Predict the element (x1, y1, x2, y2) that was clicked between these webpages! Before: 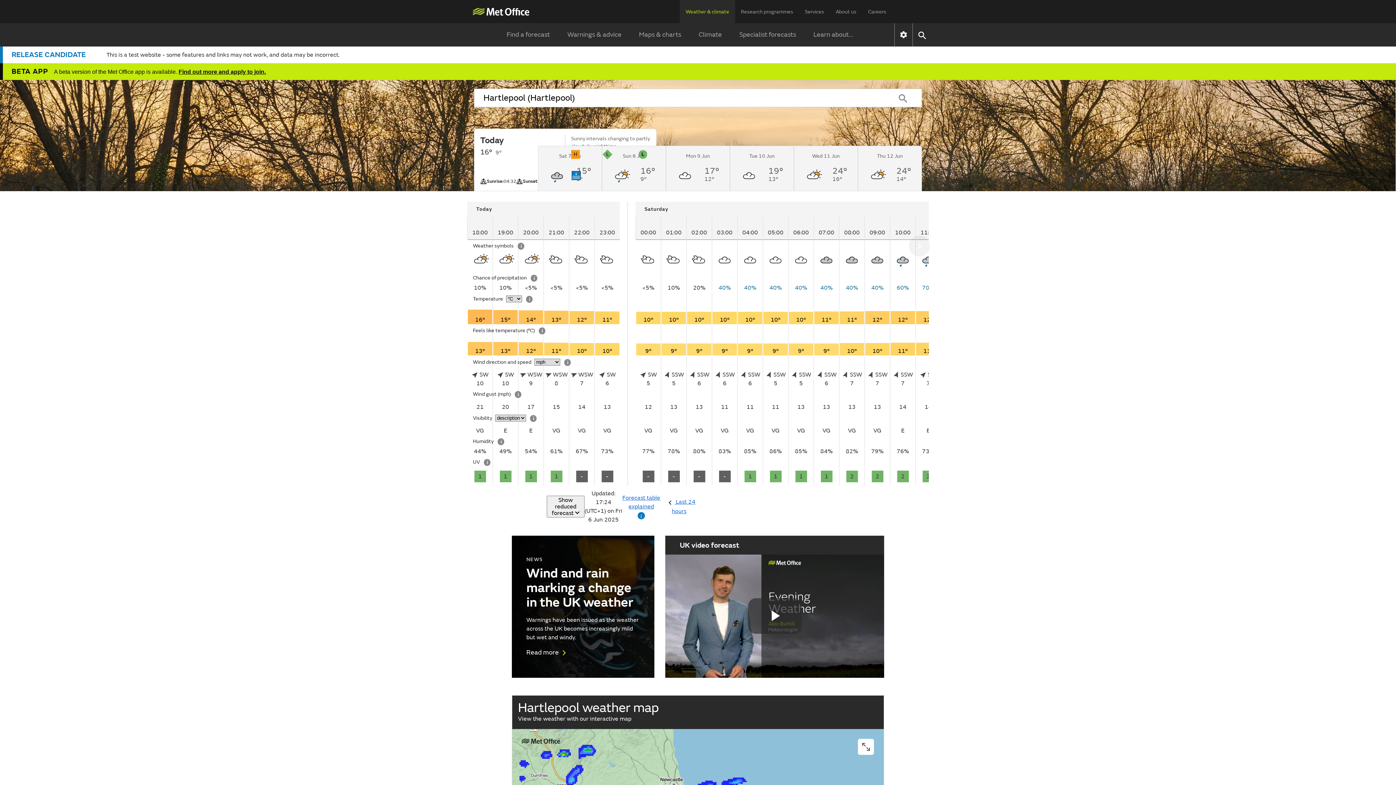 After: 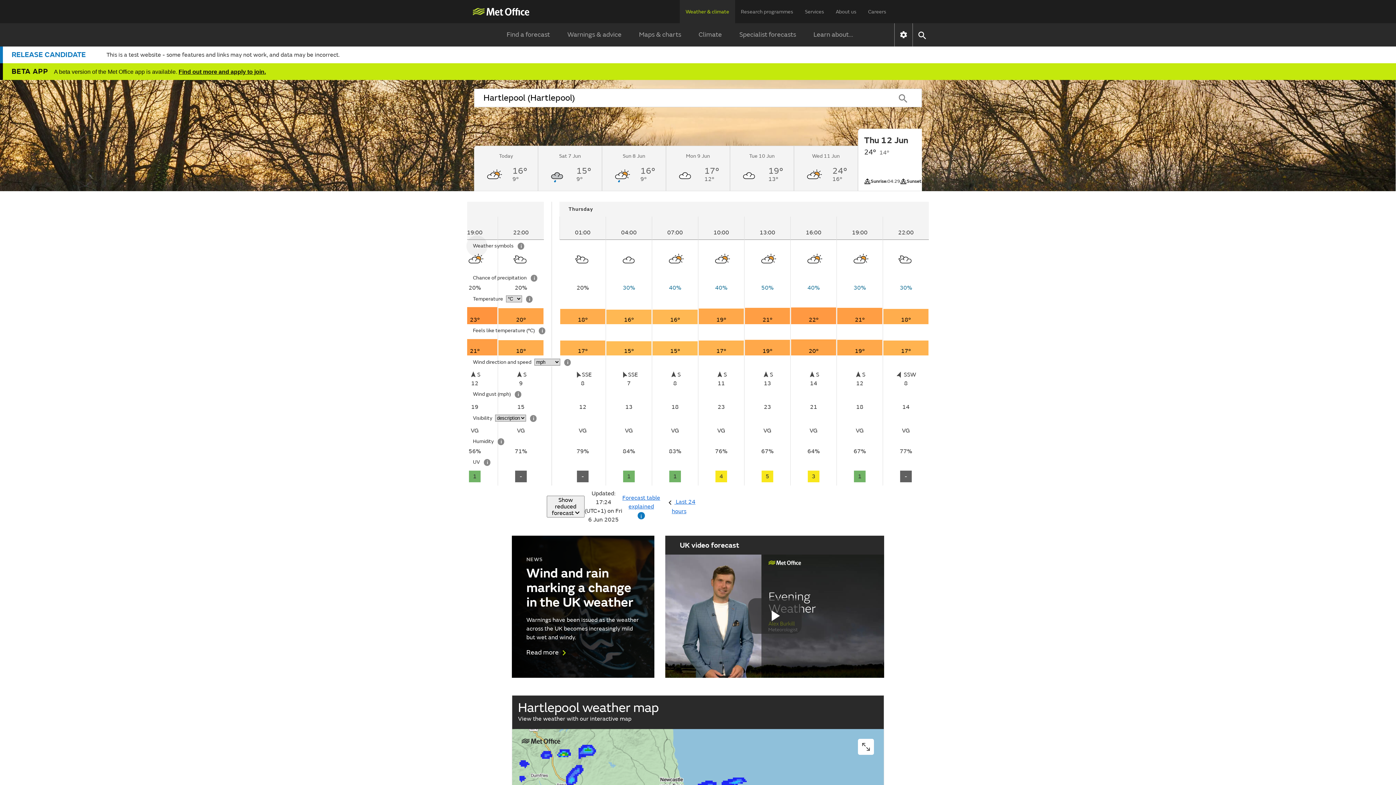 Action: label: Thu 12 Jun
24°
Maximum daytime temperature: 24° Celsius;
14°
Minimum nighttime temperature: 14° Celsius; bbox: (858, 145, 922, 191)